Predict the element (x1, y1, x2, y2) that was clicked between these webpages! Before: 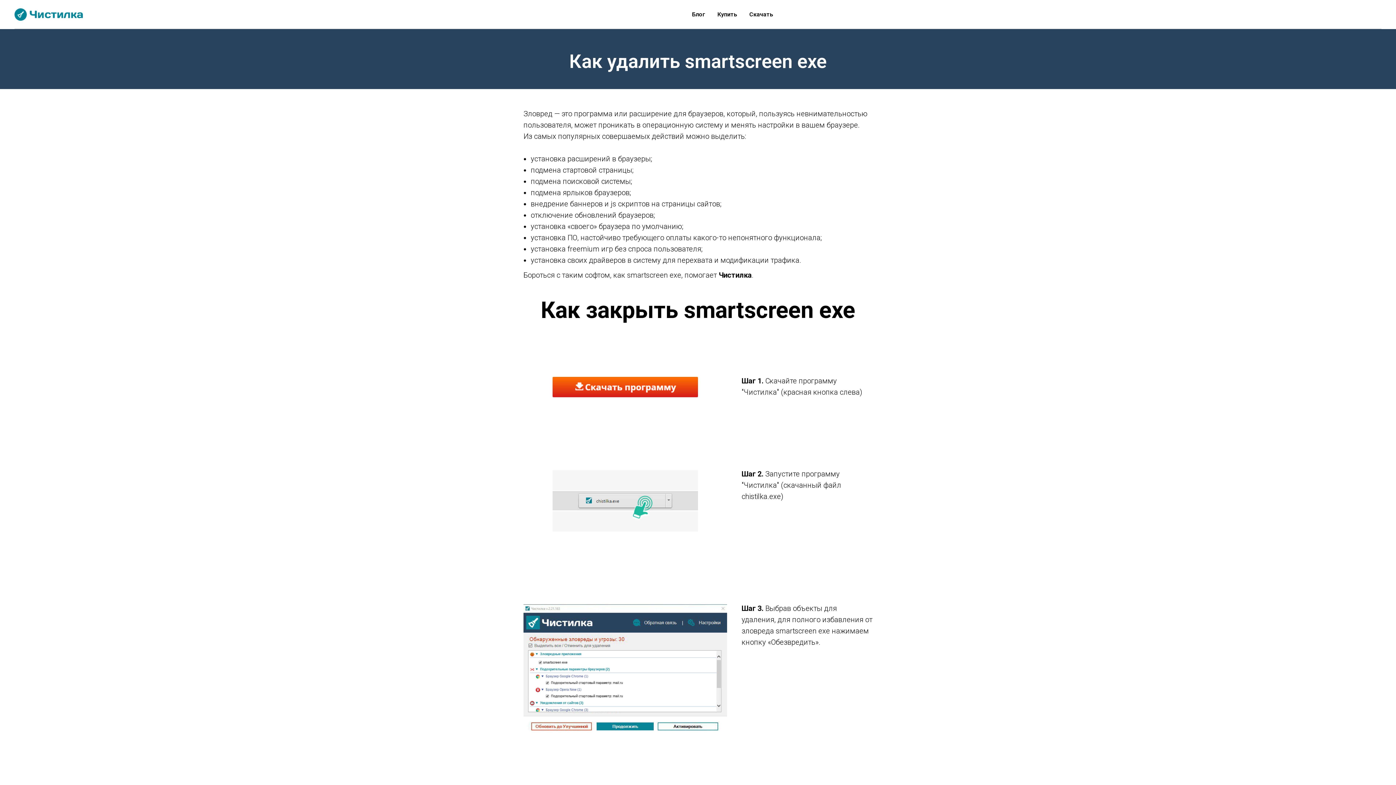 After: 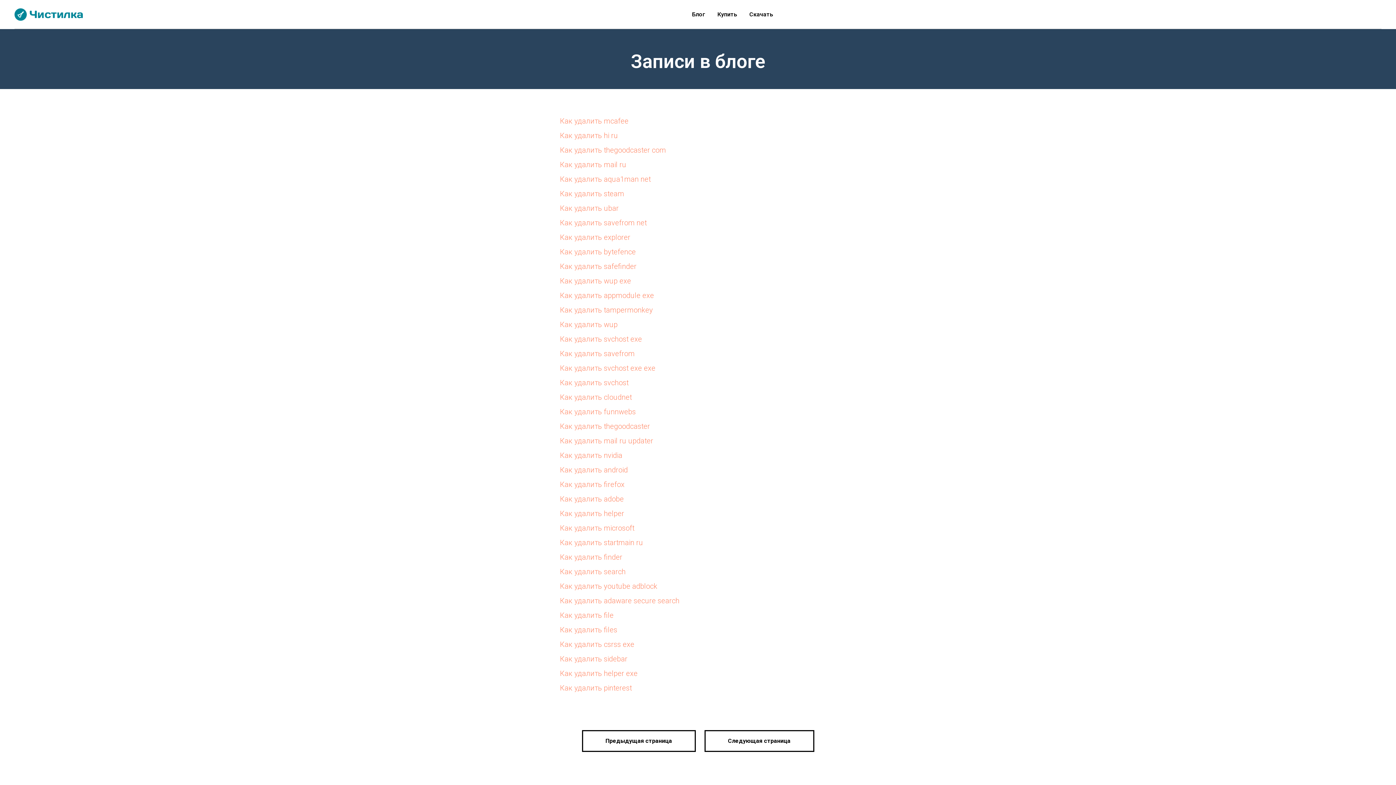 Action: label: Блог bbox: (692, 10, 705, 17)